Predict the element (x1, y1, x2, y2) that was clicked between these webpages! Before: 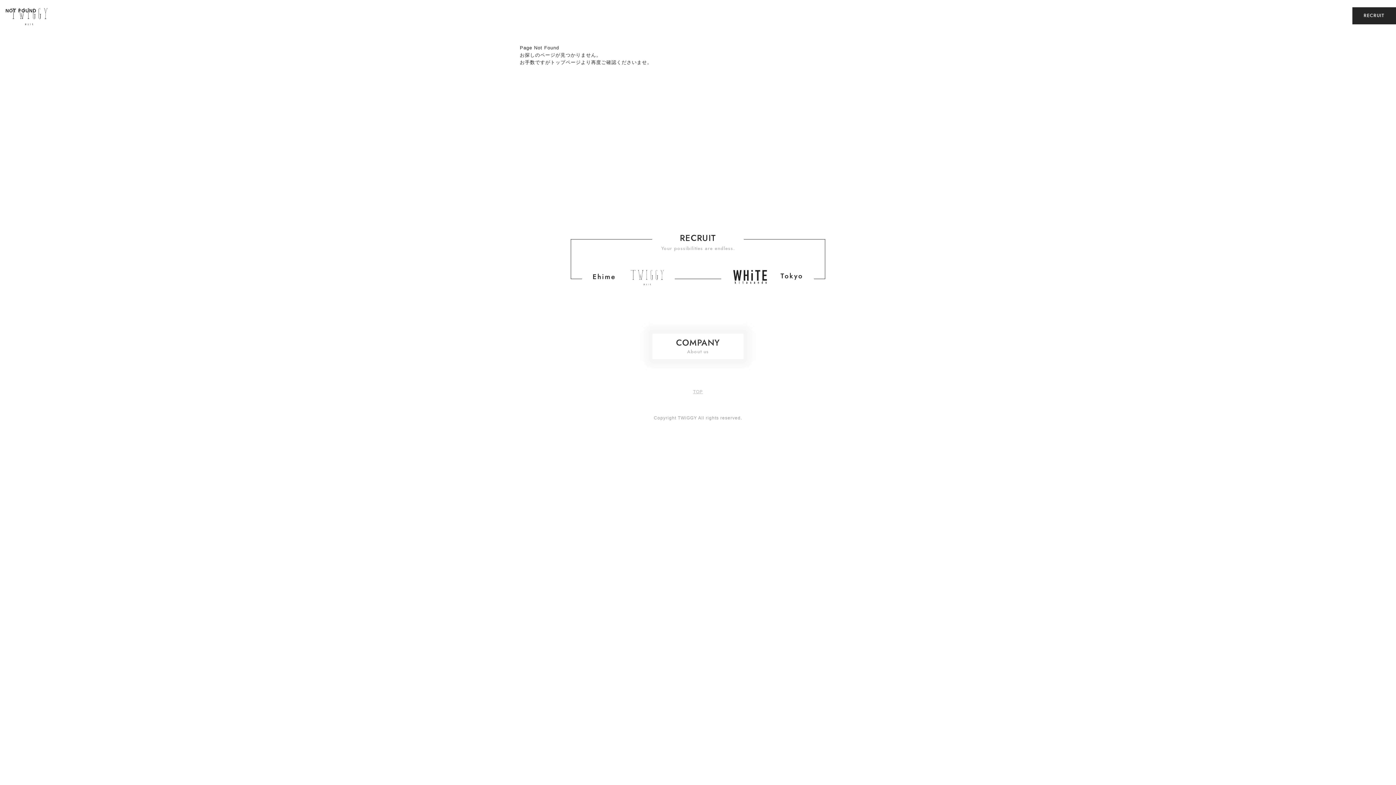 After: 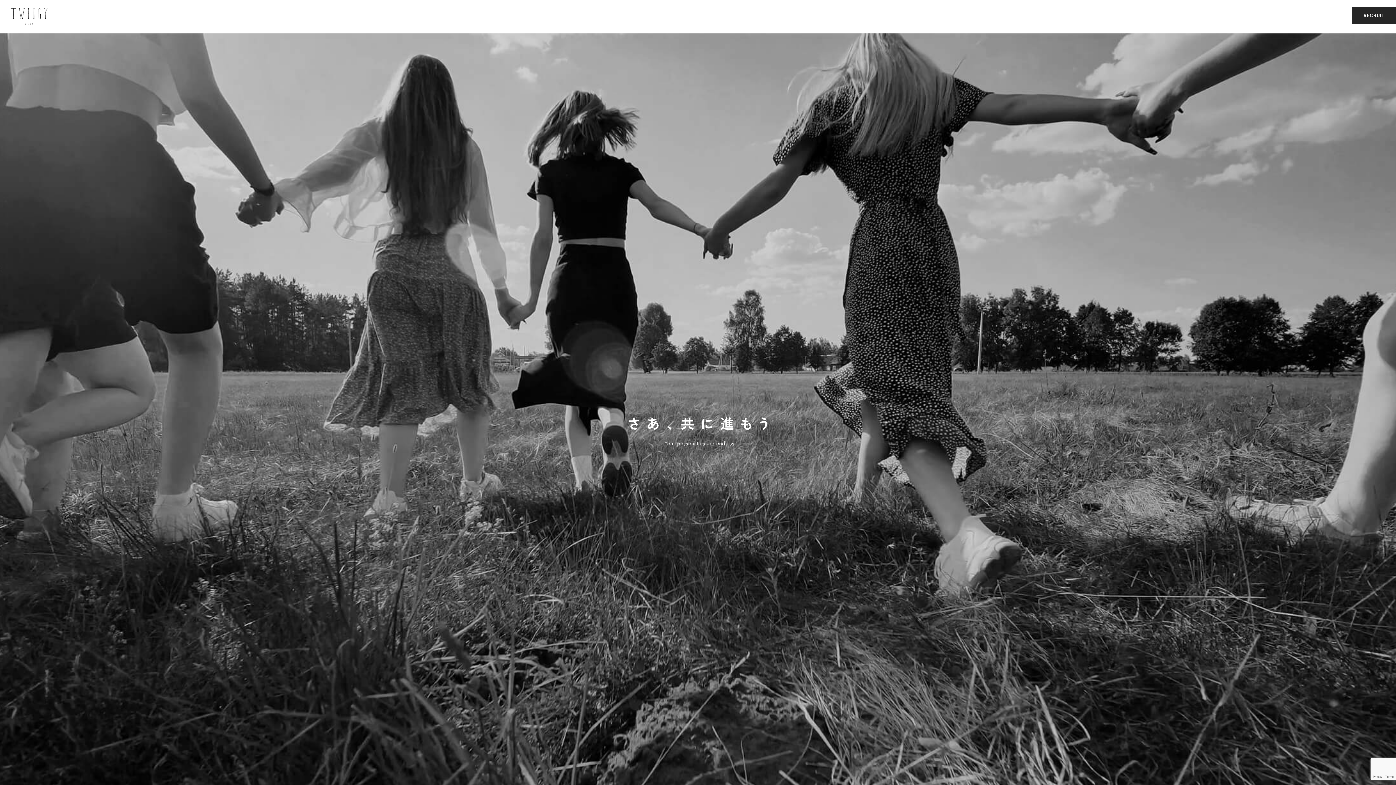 Action: bbox: (721, 266, 814, 288)